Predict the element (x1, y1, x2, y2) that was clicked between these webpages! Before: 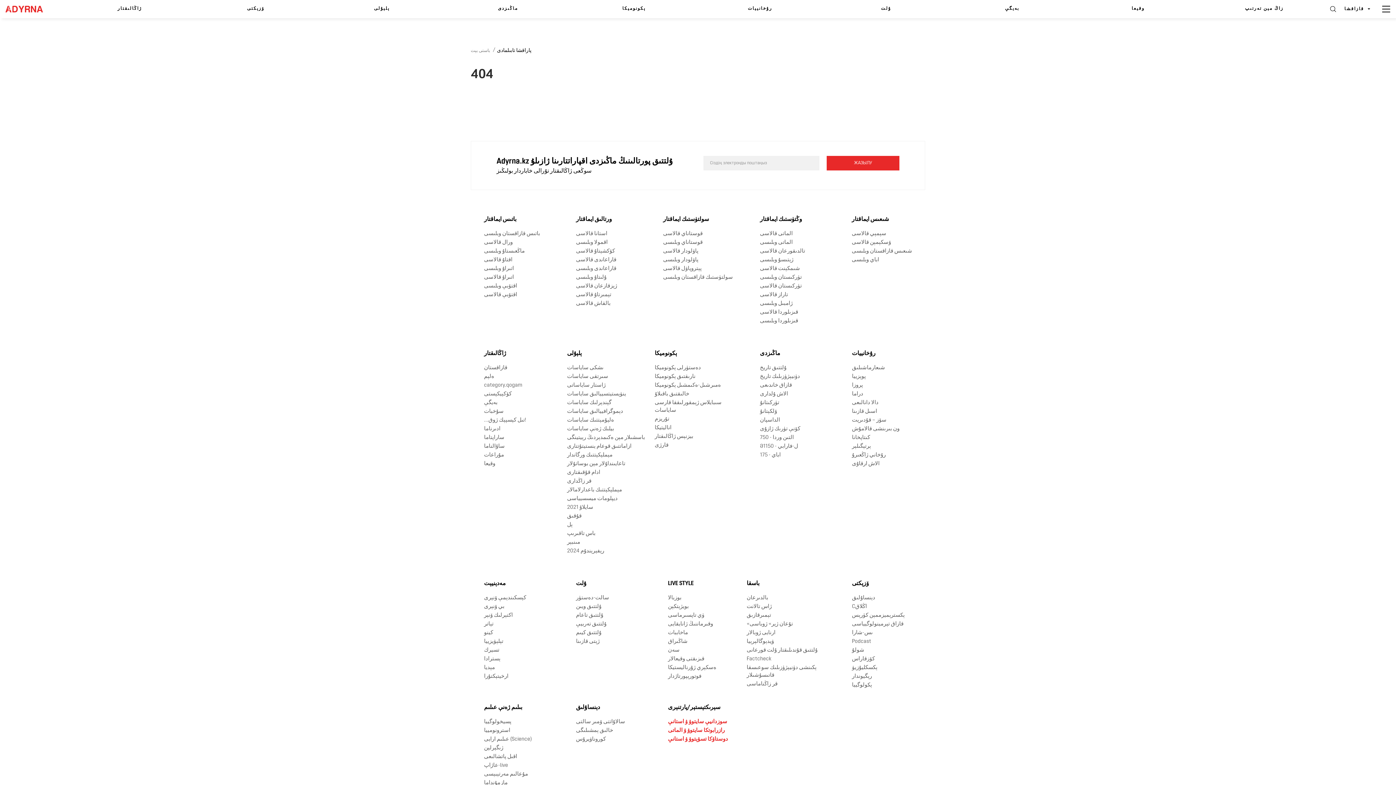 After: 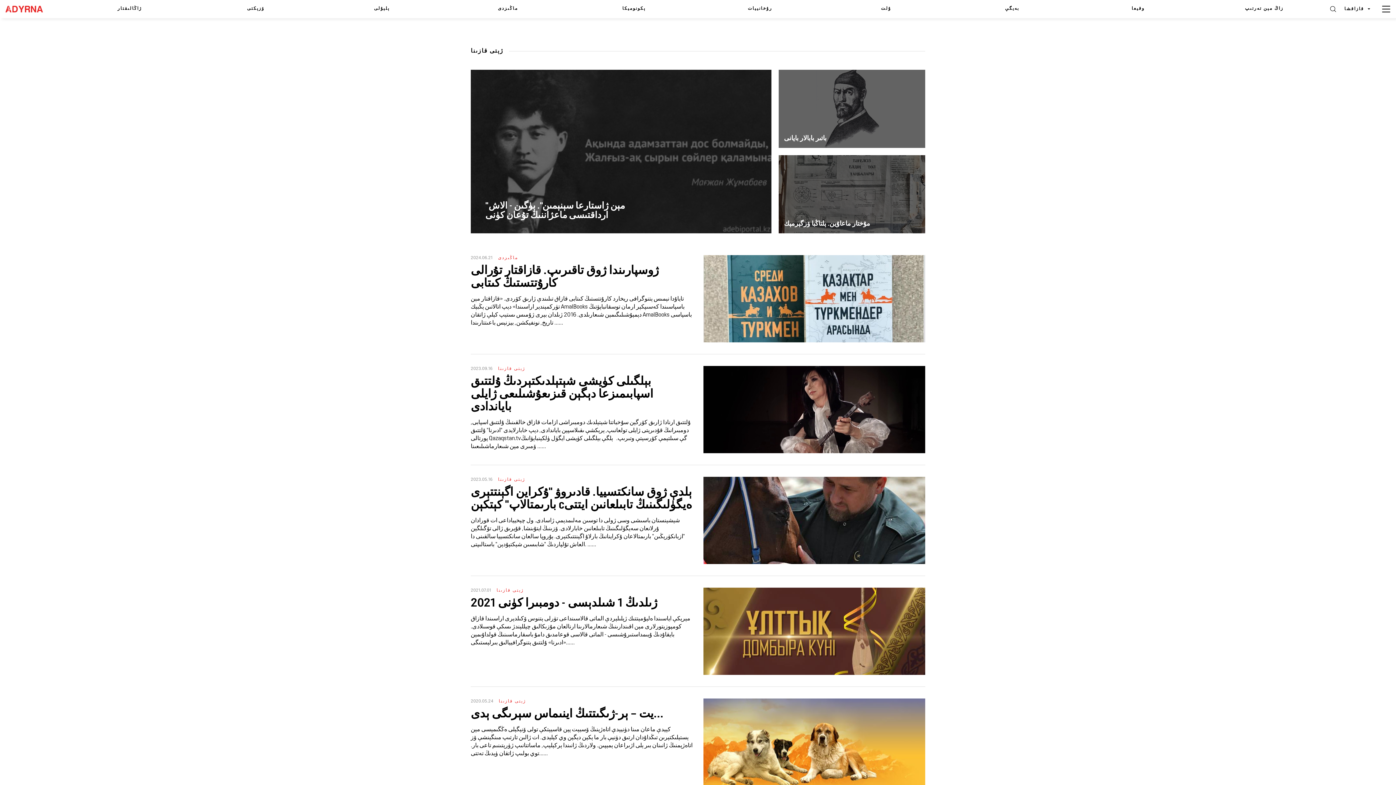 Action: label: ژېتى قازىنا bbox: (576, 638, 636, 645)